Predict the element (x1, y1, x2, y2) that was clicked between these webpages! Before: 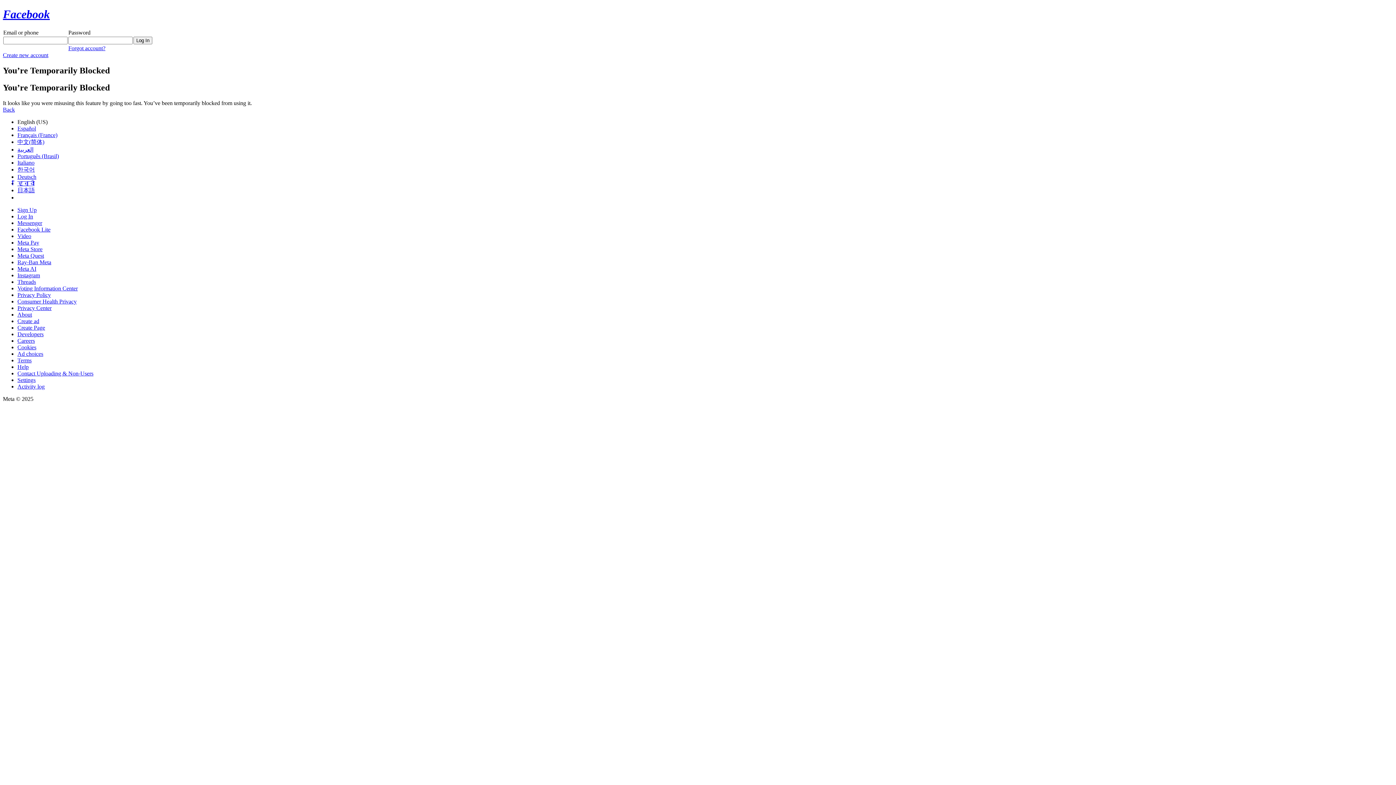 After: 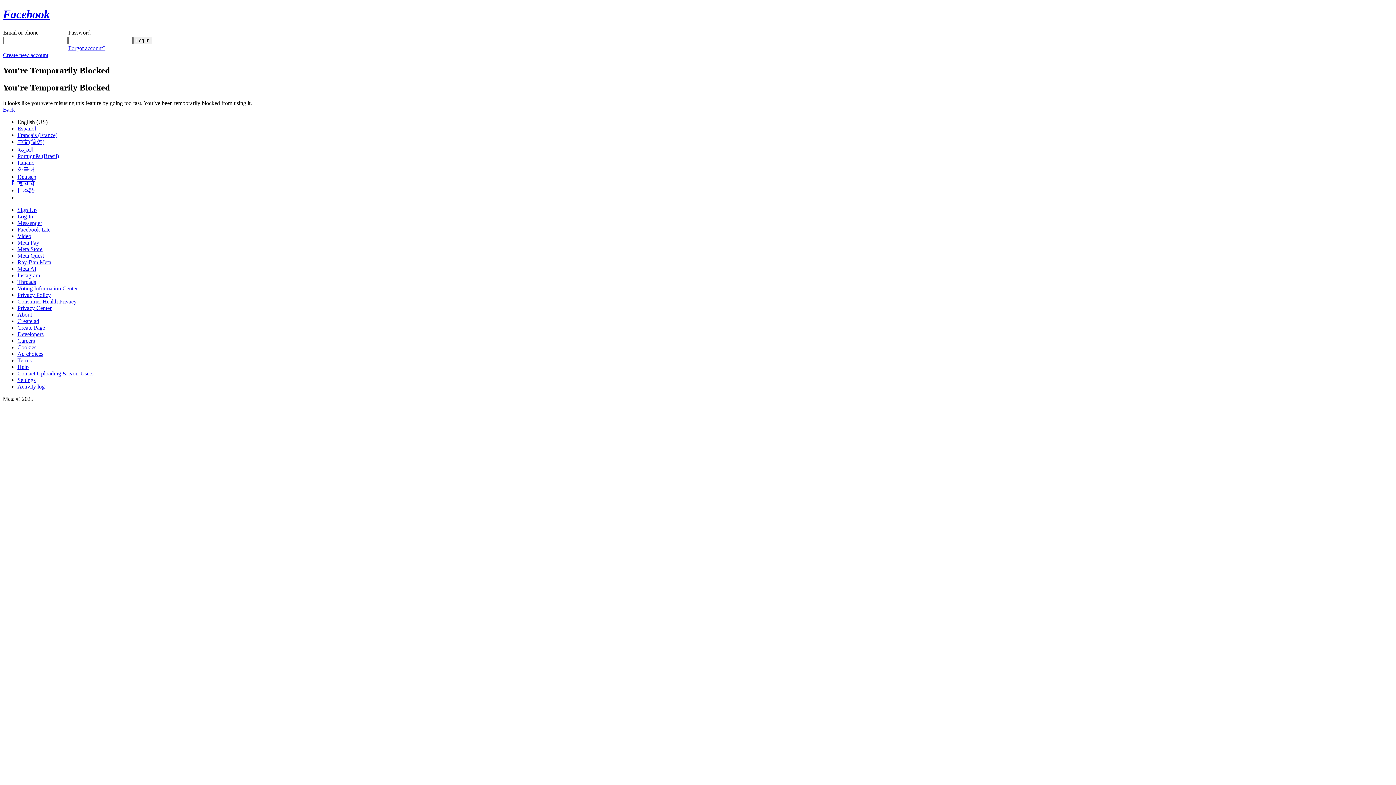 Action: bbox: (17, 246, 42, 252) label: Meta Store